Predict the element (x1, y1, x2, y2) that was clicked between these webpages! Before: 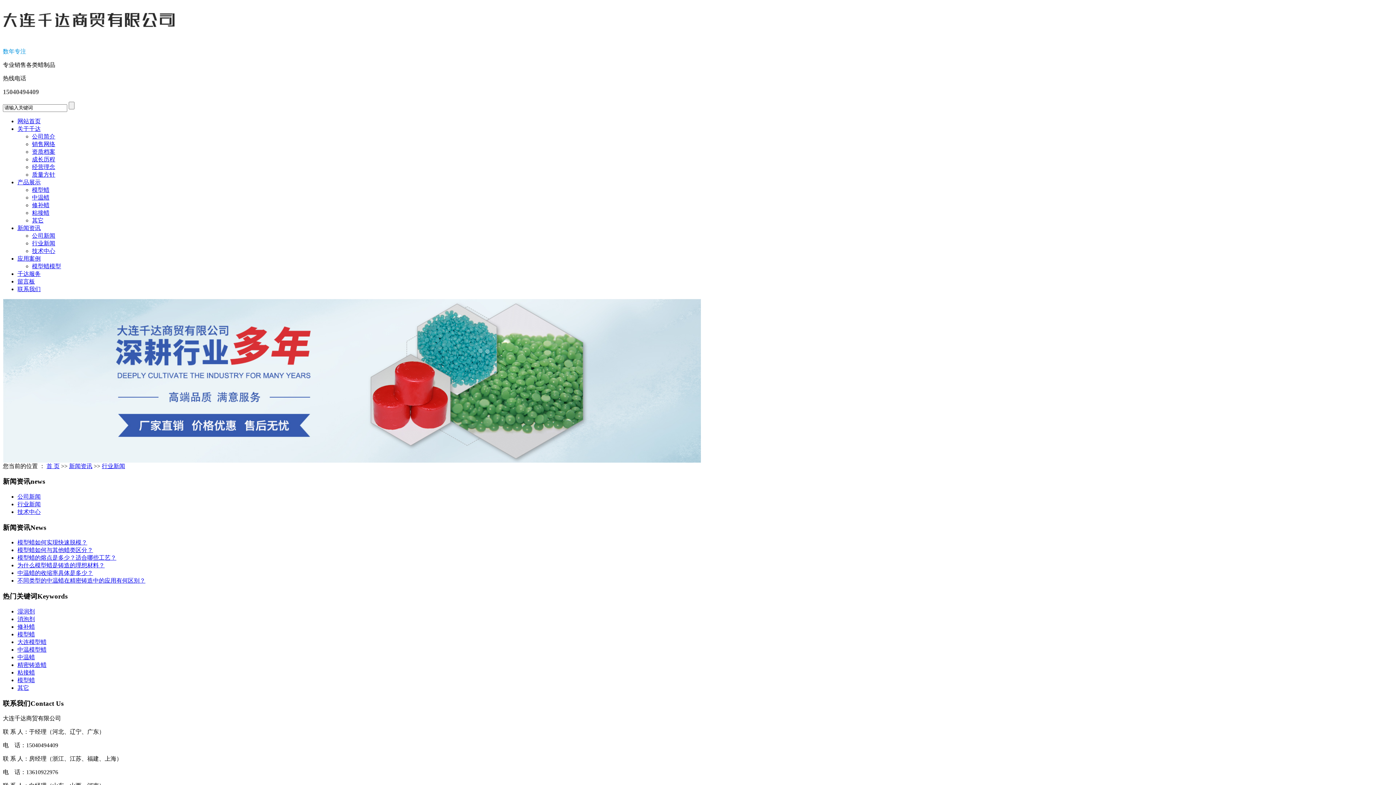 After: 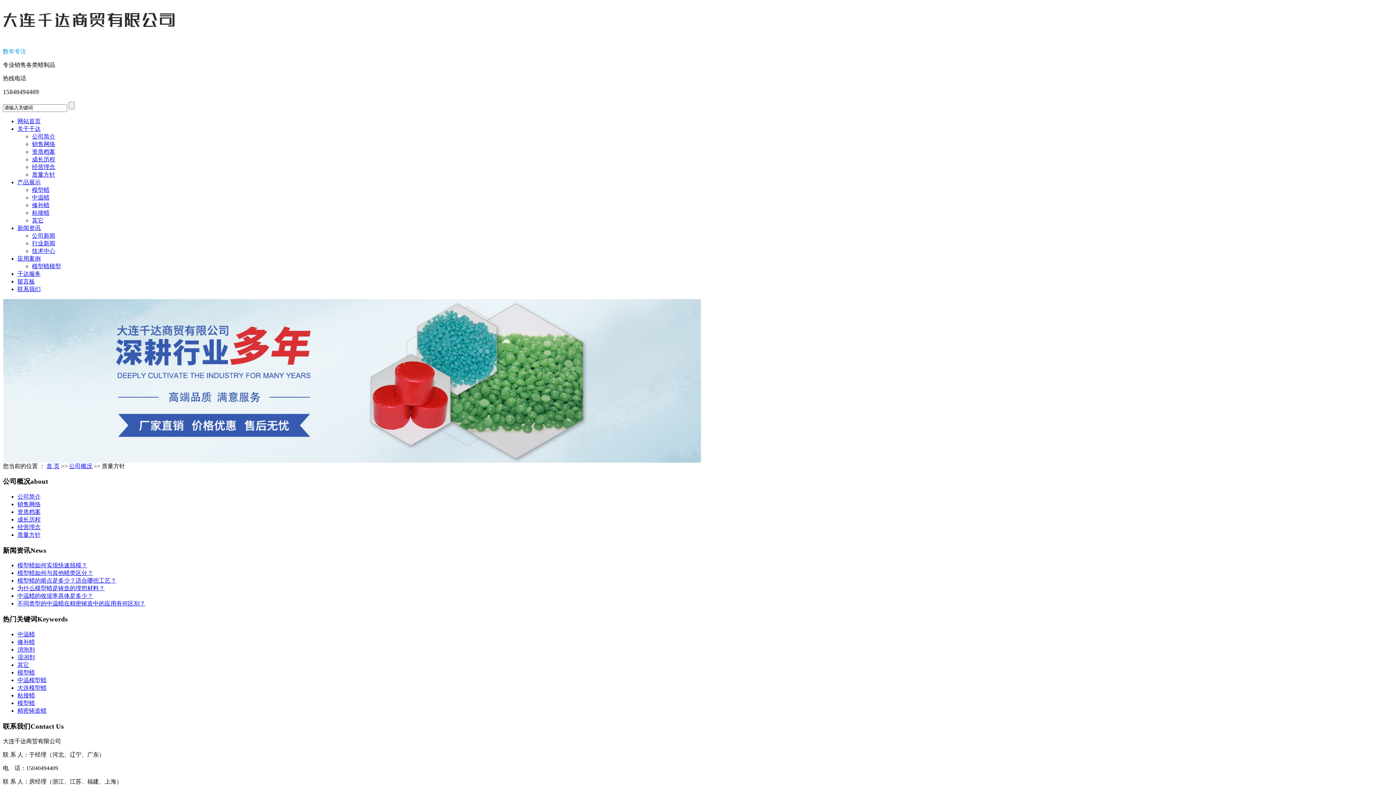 Action: label: 质量方针 bbox: (32, 171, 55, 177)